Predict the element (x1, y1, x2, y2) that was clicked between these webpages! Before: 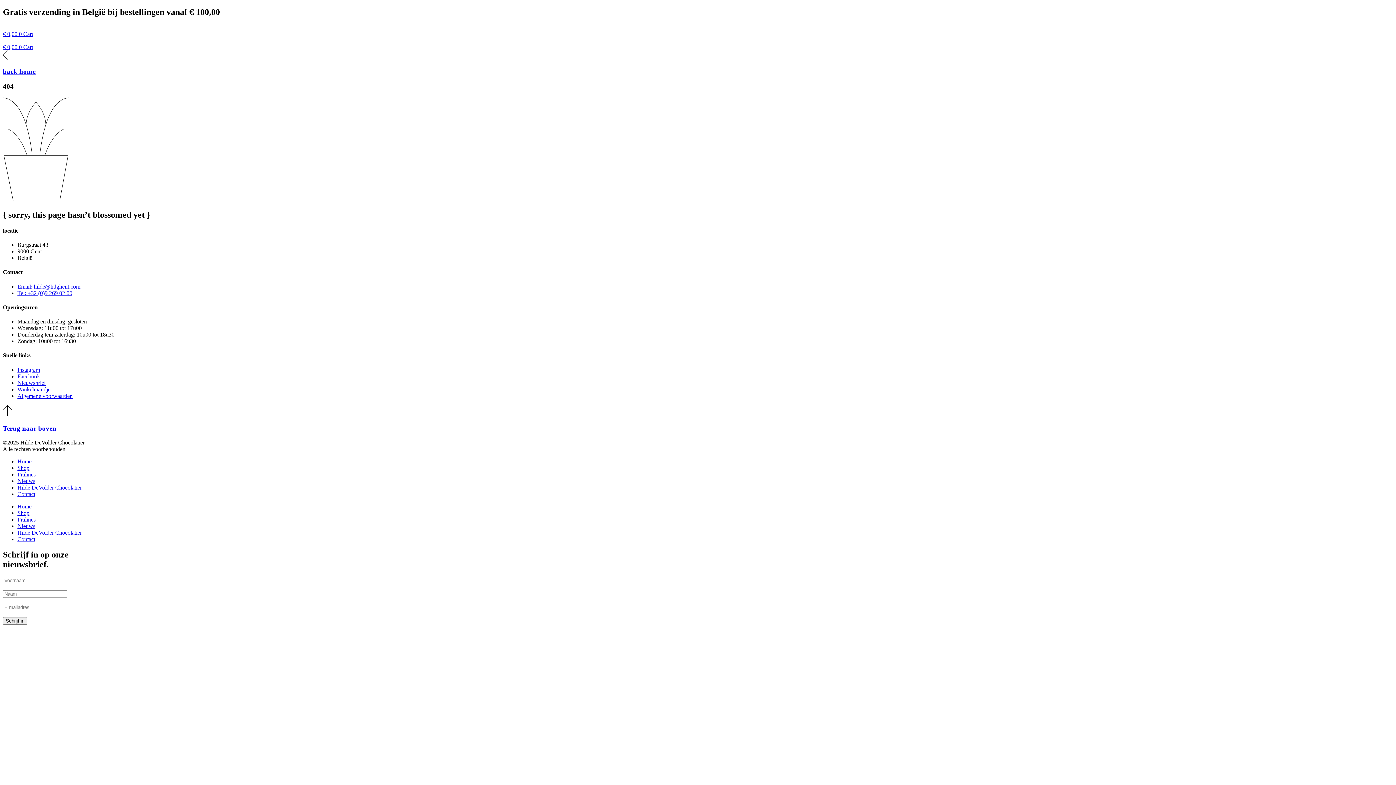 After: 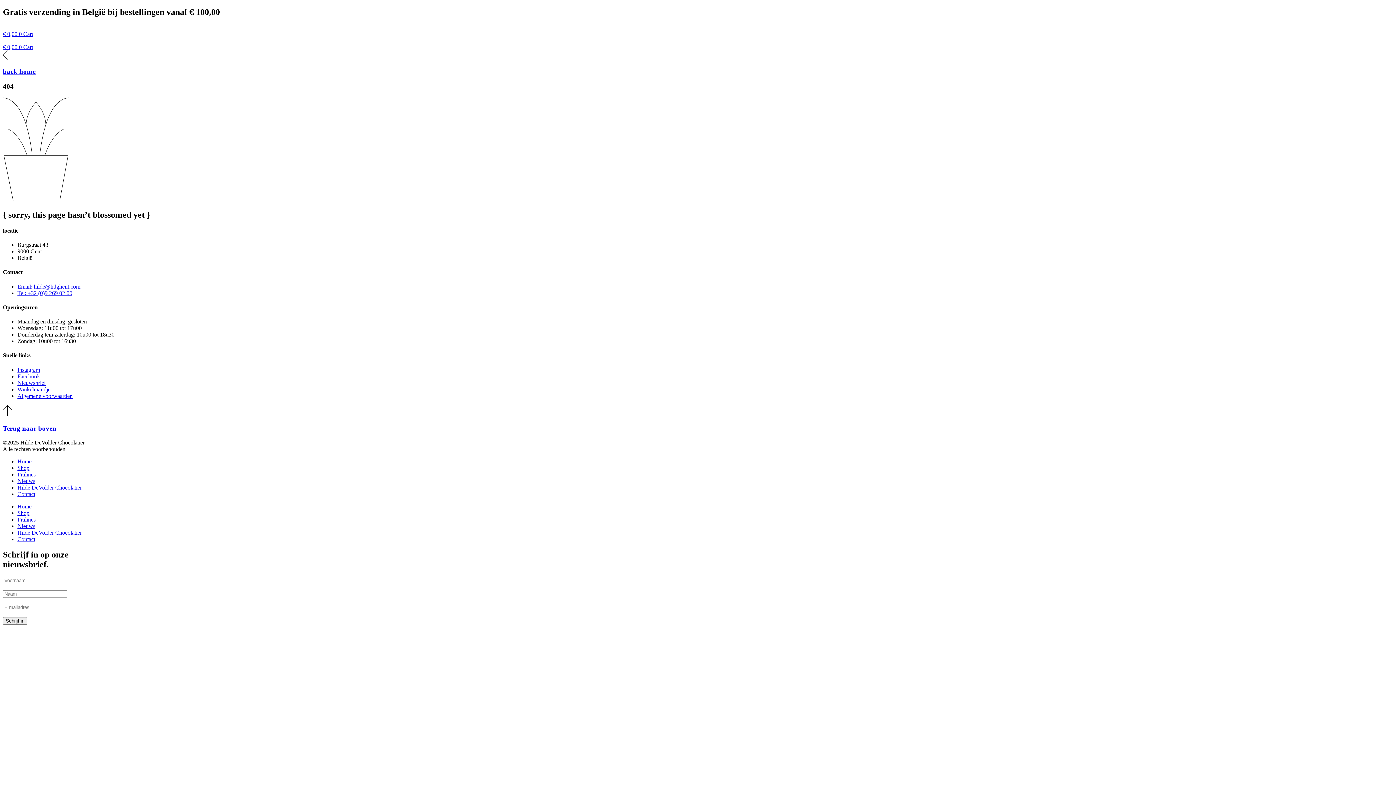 Action: bbox: (17, 379, 45, 386) label: Nieuwsbrief